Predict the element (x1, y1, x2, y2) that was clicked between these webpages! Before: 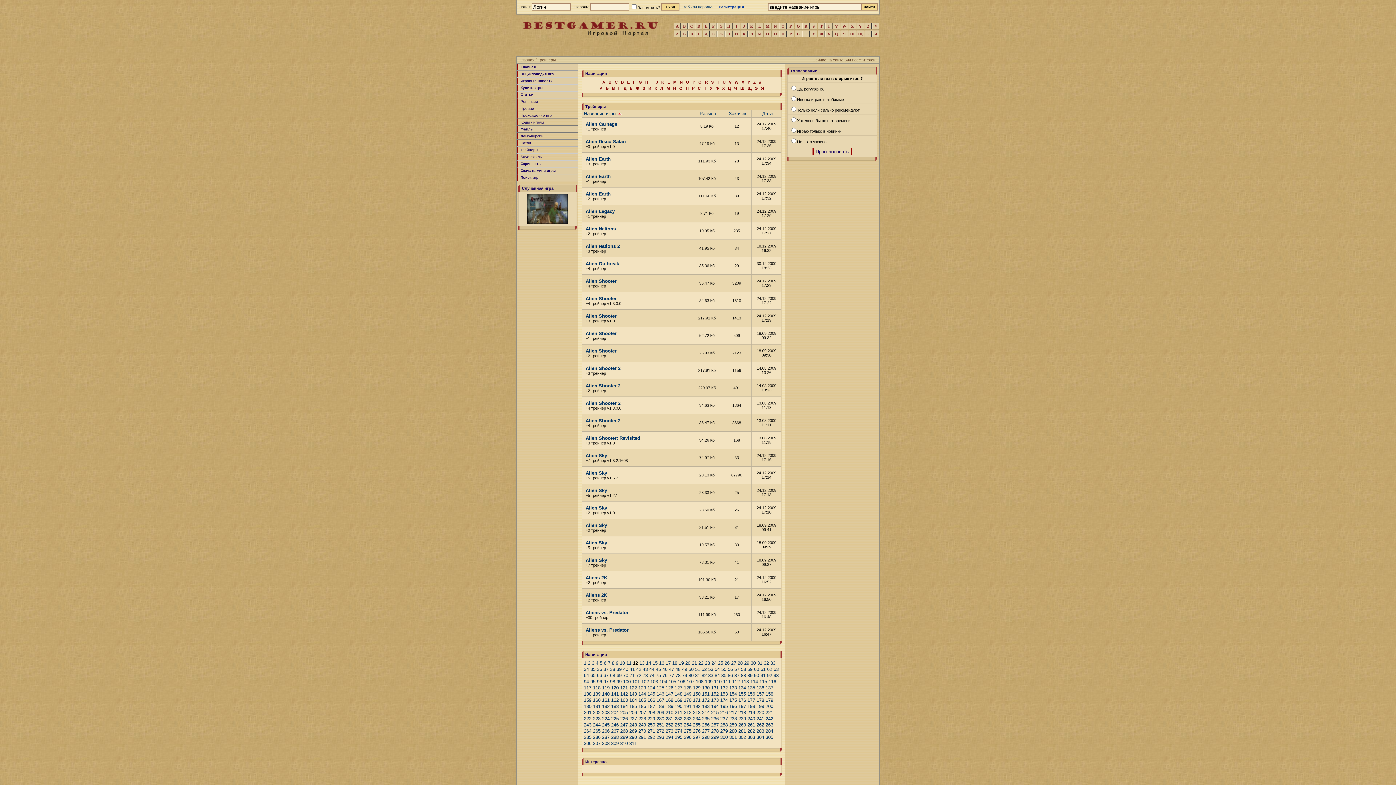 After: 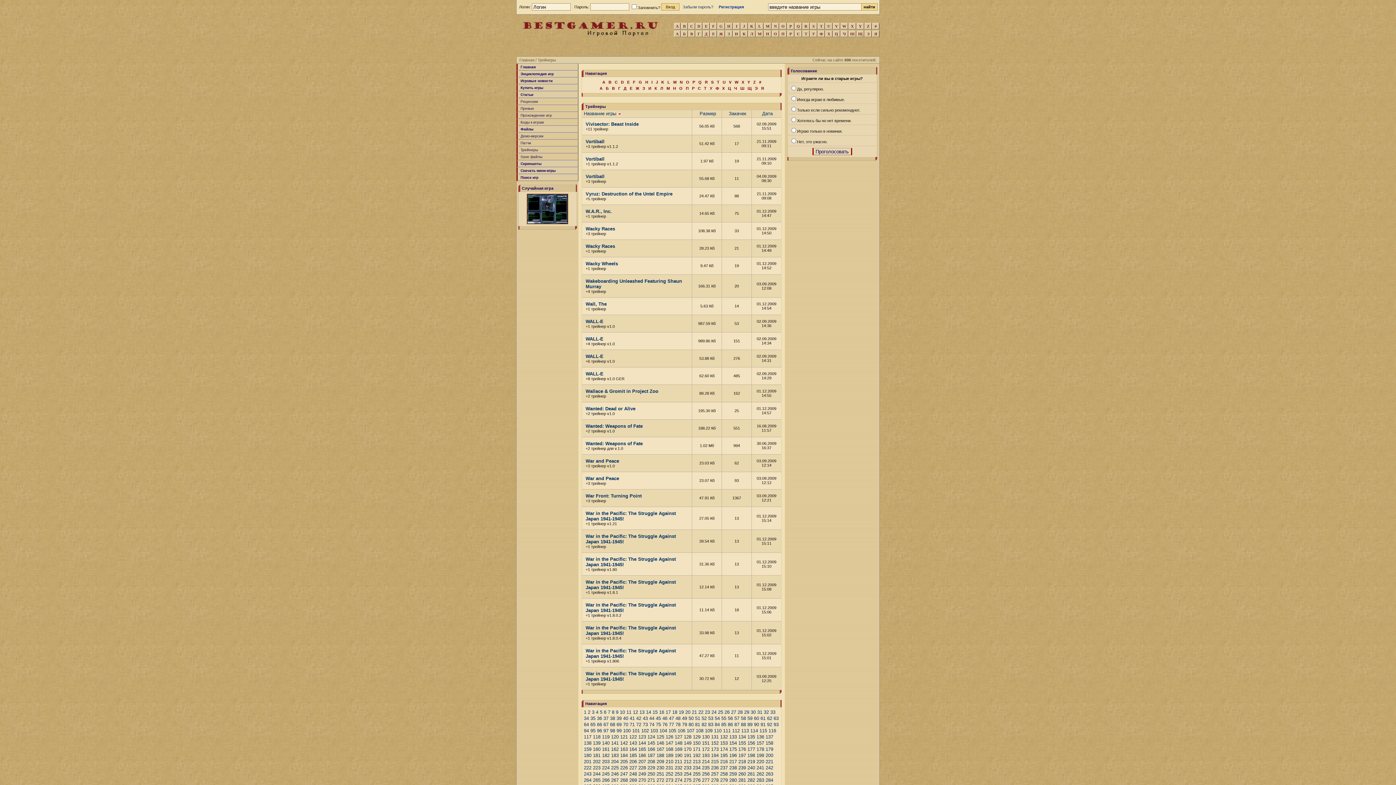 Action: label: 286 bbox: (593, 734, 600, 740)